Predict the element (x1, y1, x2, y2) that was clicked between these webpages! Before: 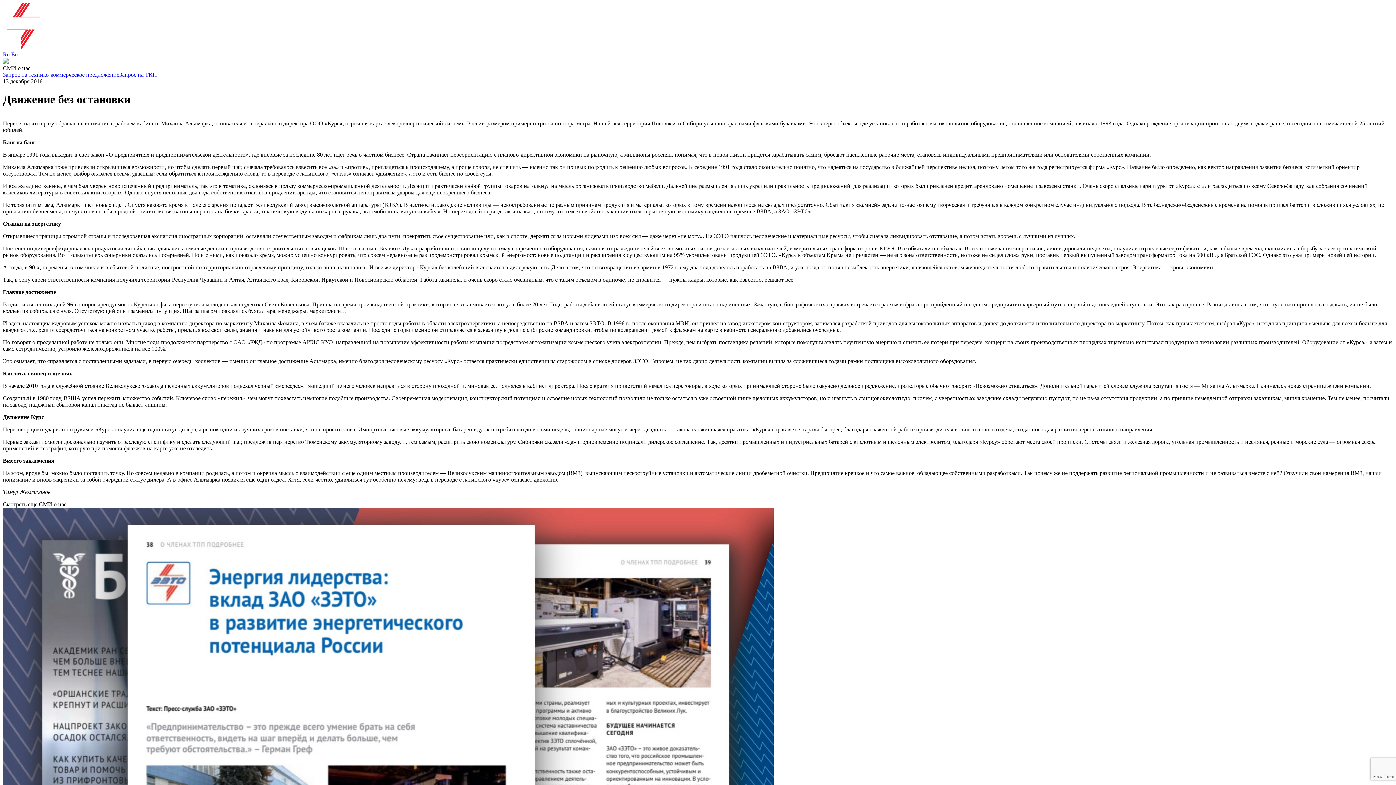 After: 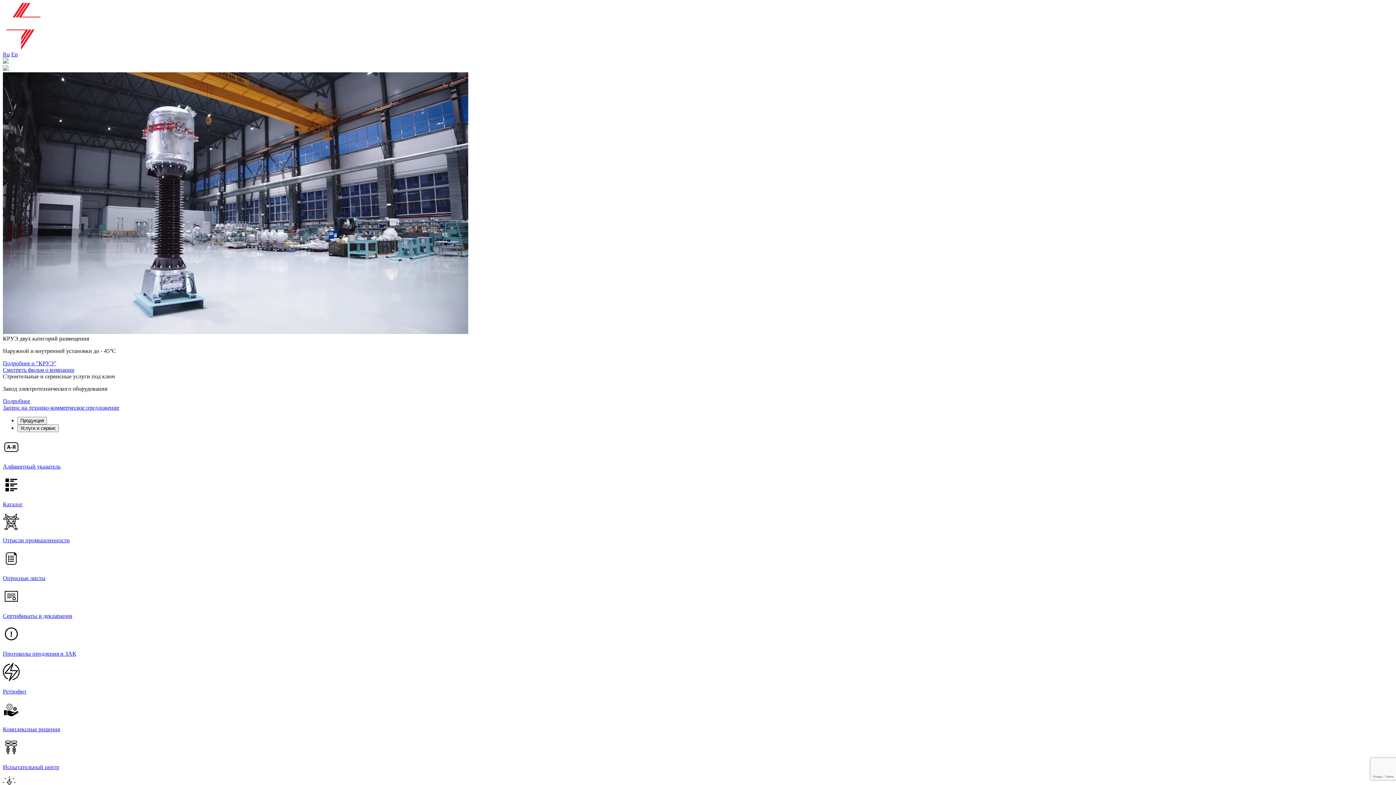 Action: bbox: (2, 44, 43, 51)